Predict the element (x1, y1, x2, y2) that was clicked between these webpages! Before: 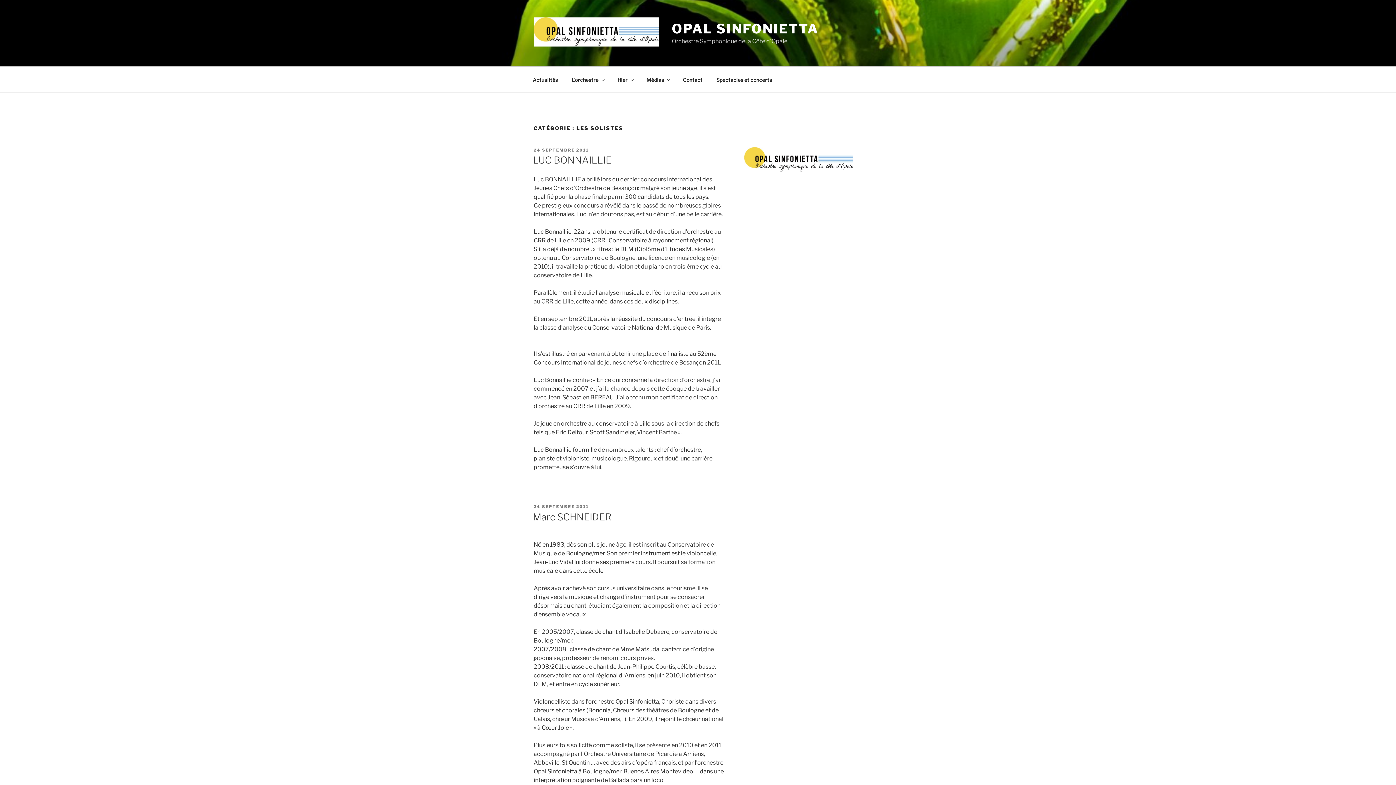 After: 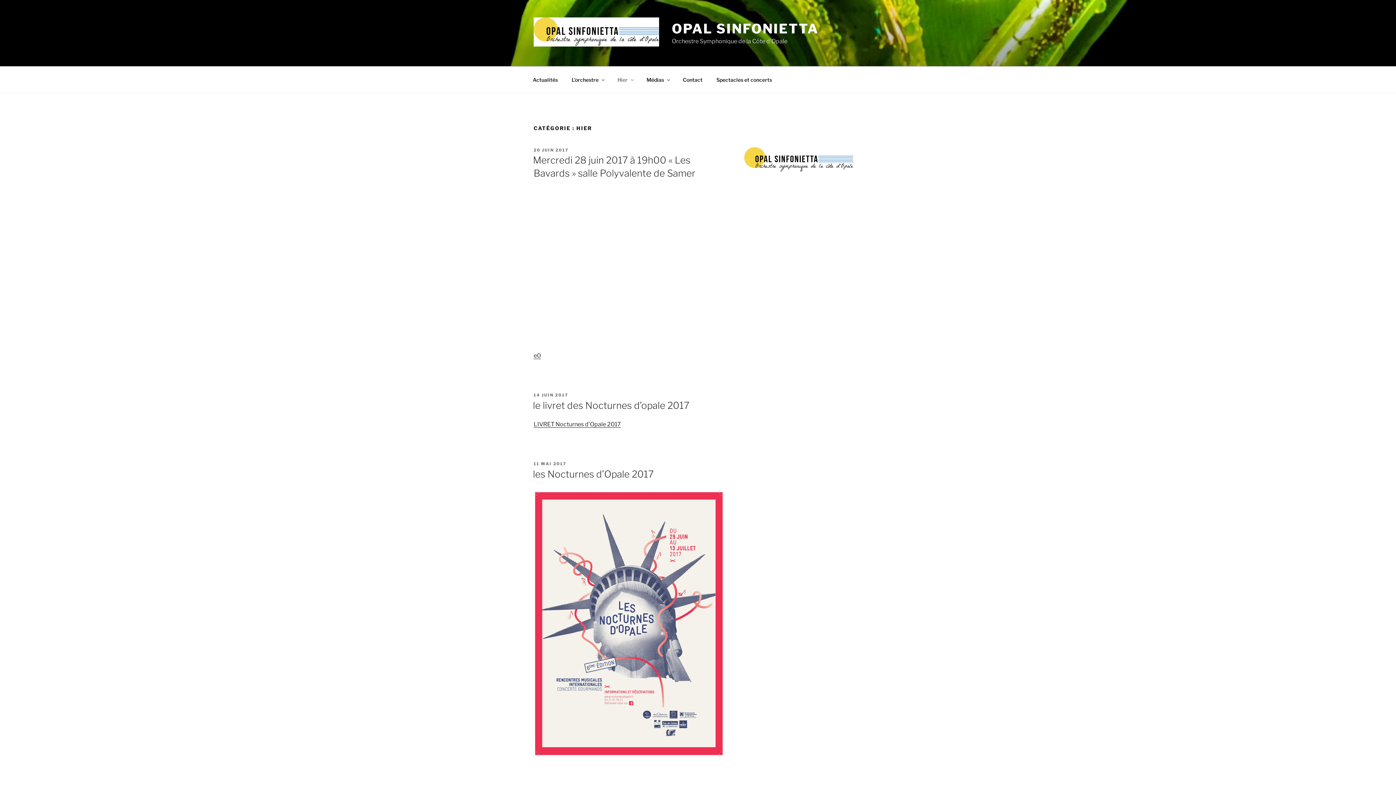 Action: bbox: (611, 70, 639, 88) label: Hier